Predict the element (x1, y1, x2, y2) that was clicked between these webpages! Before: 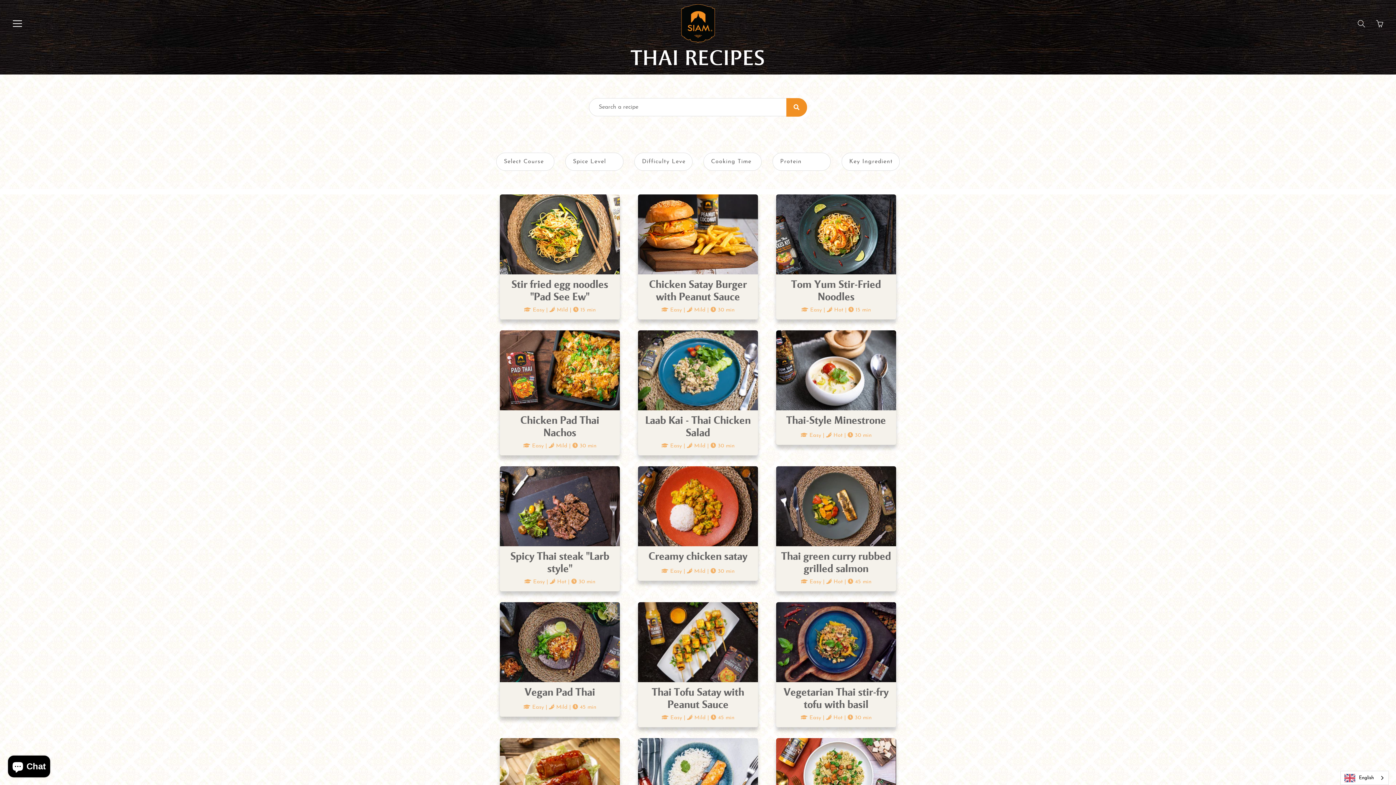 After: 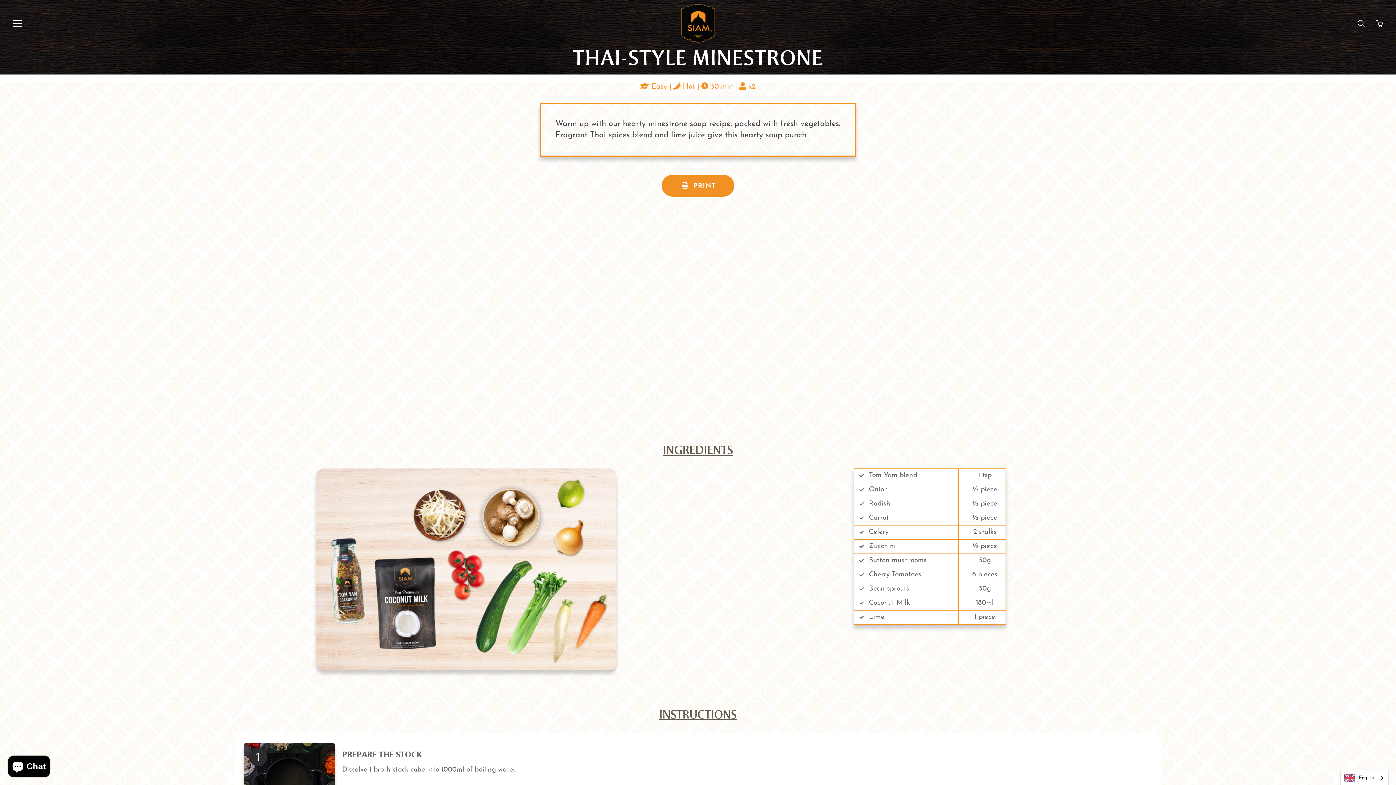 Action: bbox: (776, 330, 896, 444)